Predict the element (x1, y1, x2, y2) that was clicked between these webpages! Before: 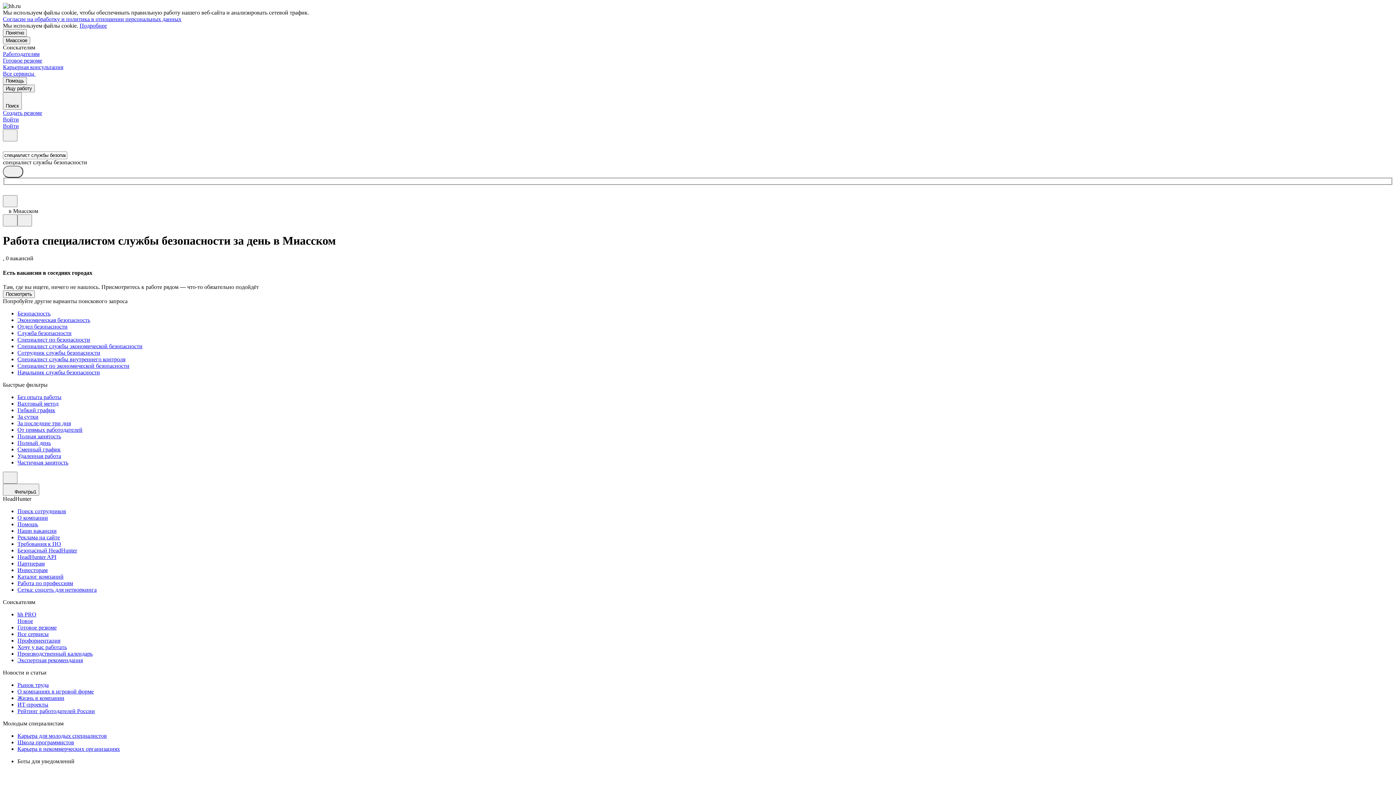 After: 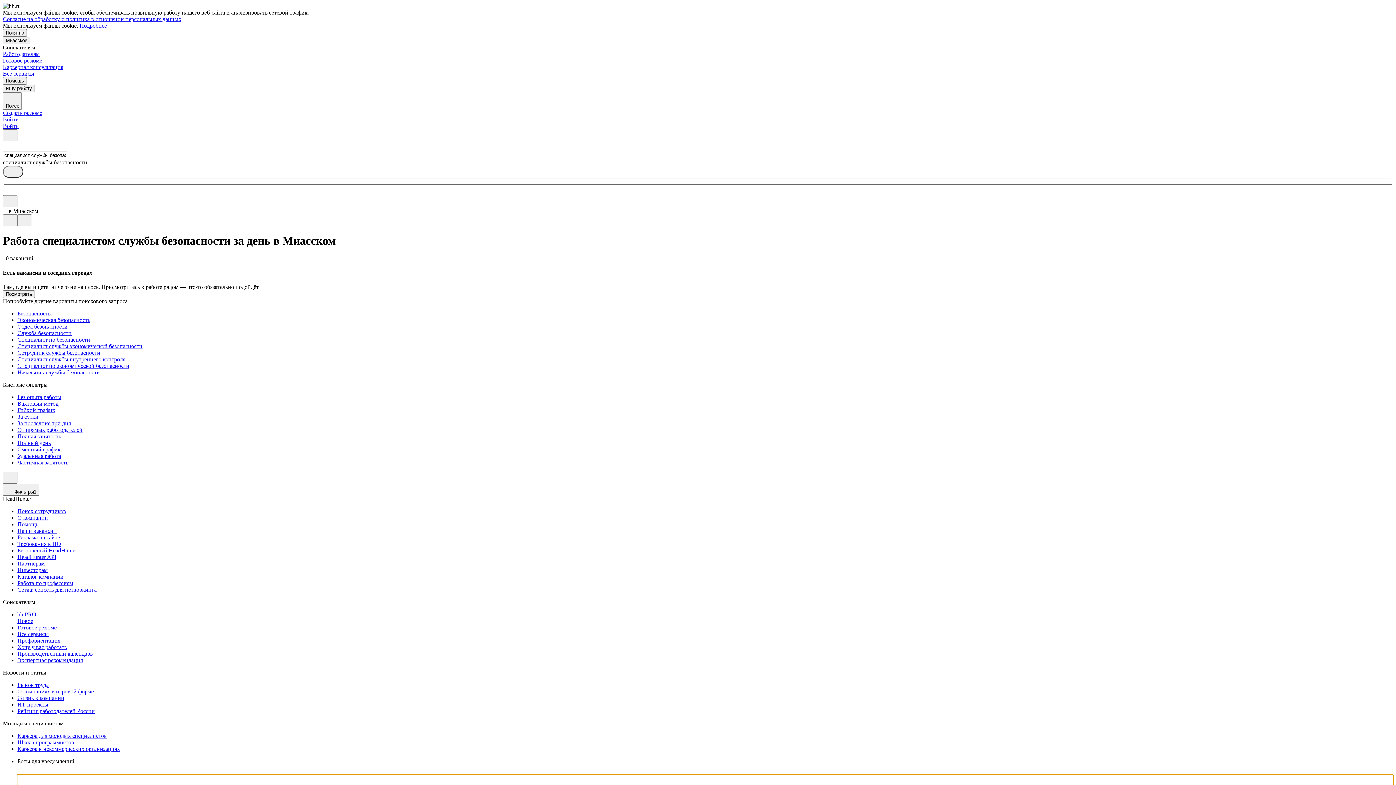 Action: bbox: (17, 775, 1393, 785)